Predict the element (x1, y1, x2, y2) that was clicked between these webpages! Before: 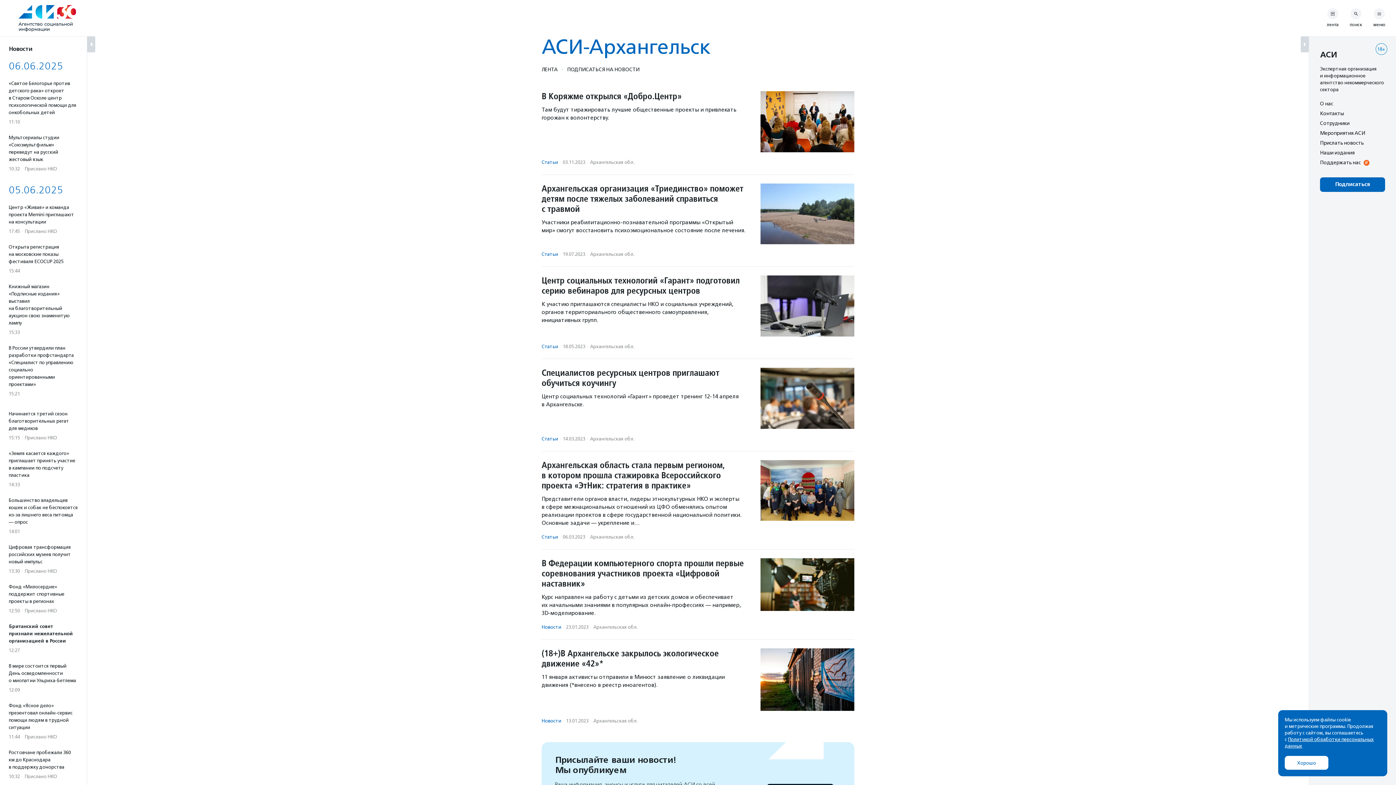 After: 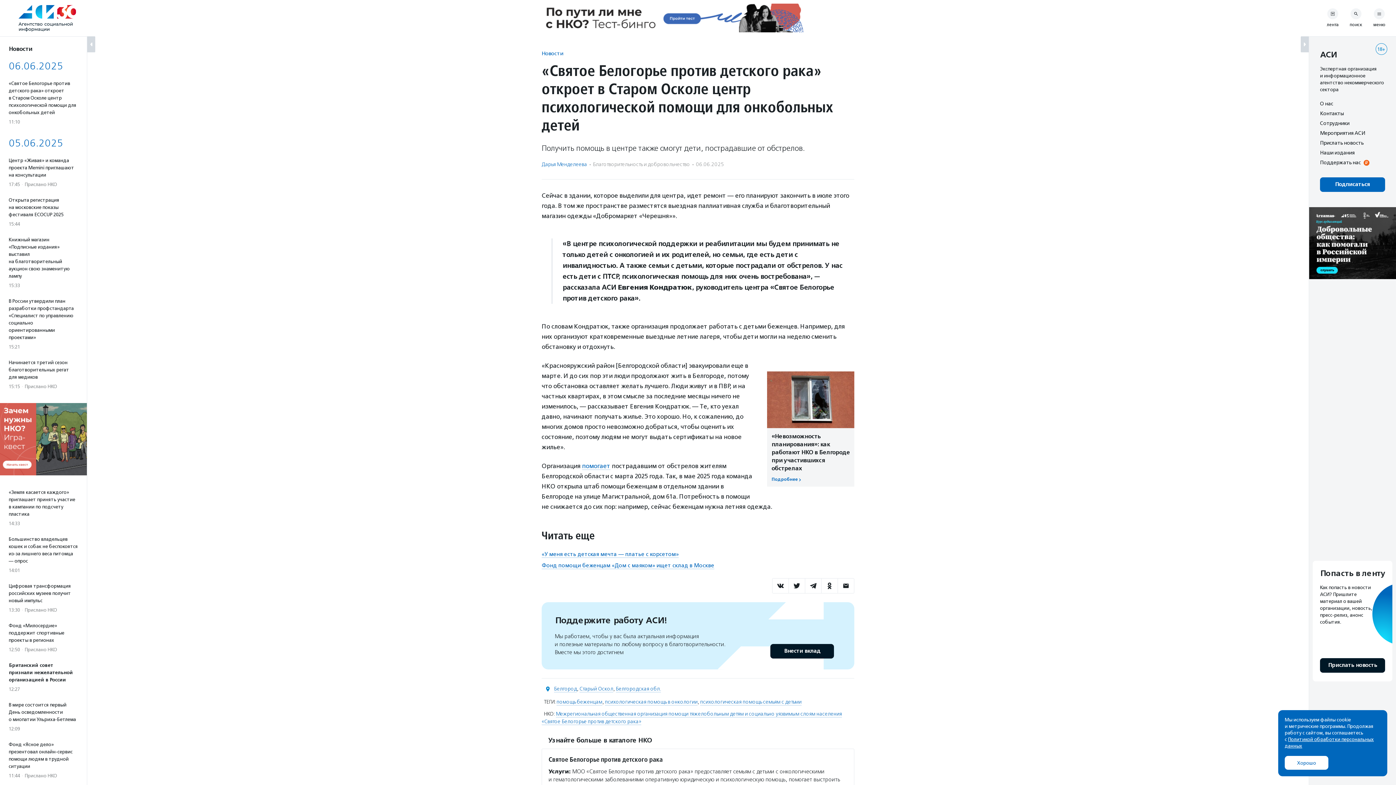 Action: bbox: (8, 80, 78, 125) label: «Святое Белогорье против детского рака» откроет в Старом Осколе центр психологической помощи для онкобольных детей
11:10